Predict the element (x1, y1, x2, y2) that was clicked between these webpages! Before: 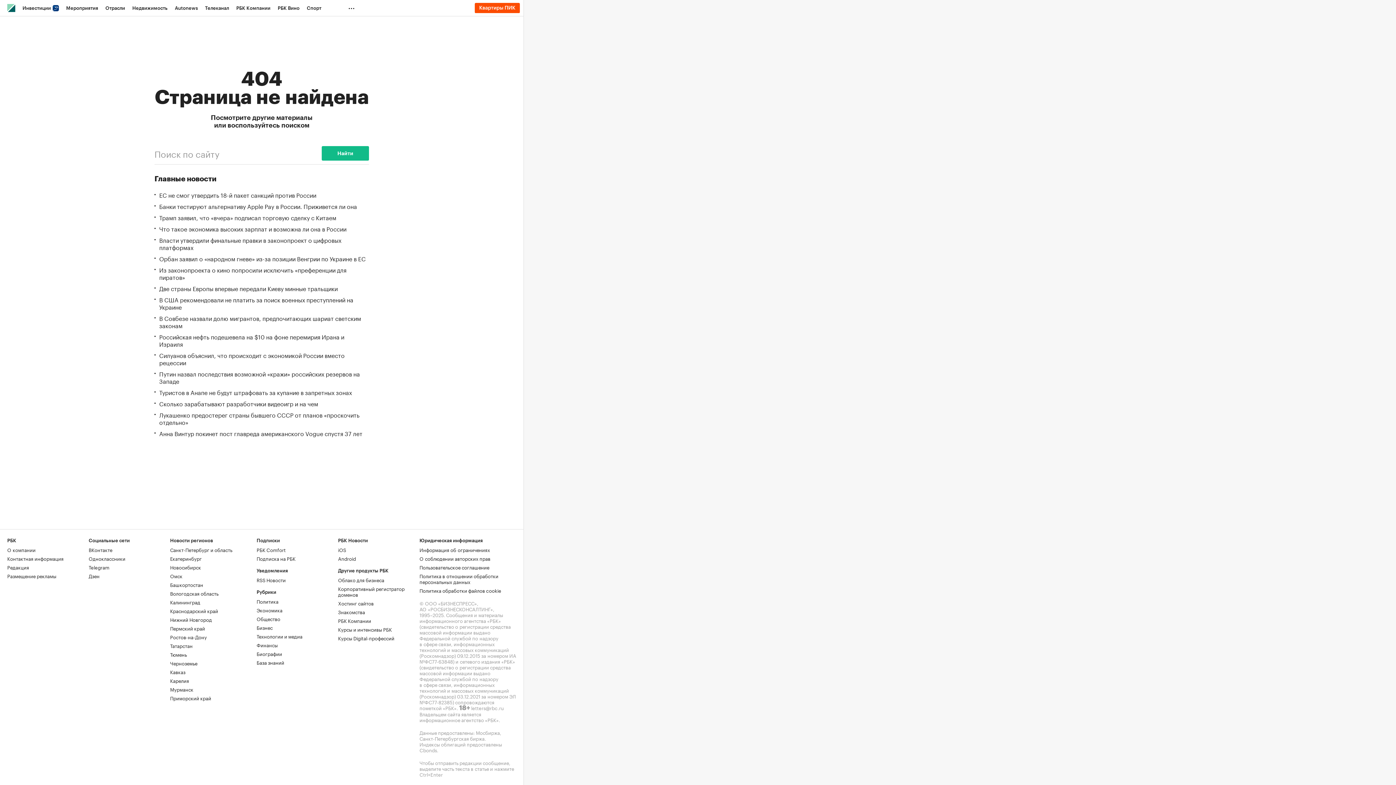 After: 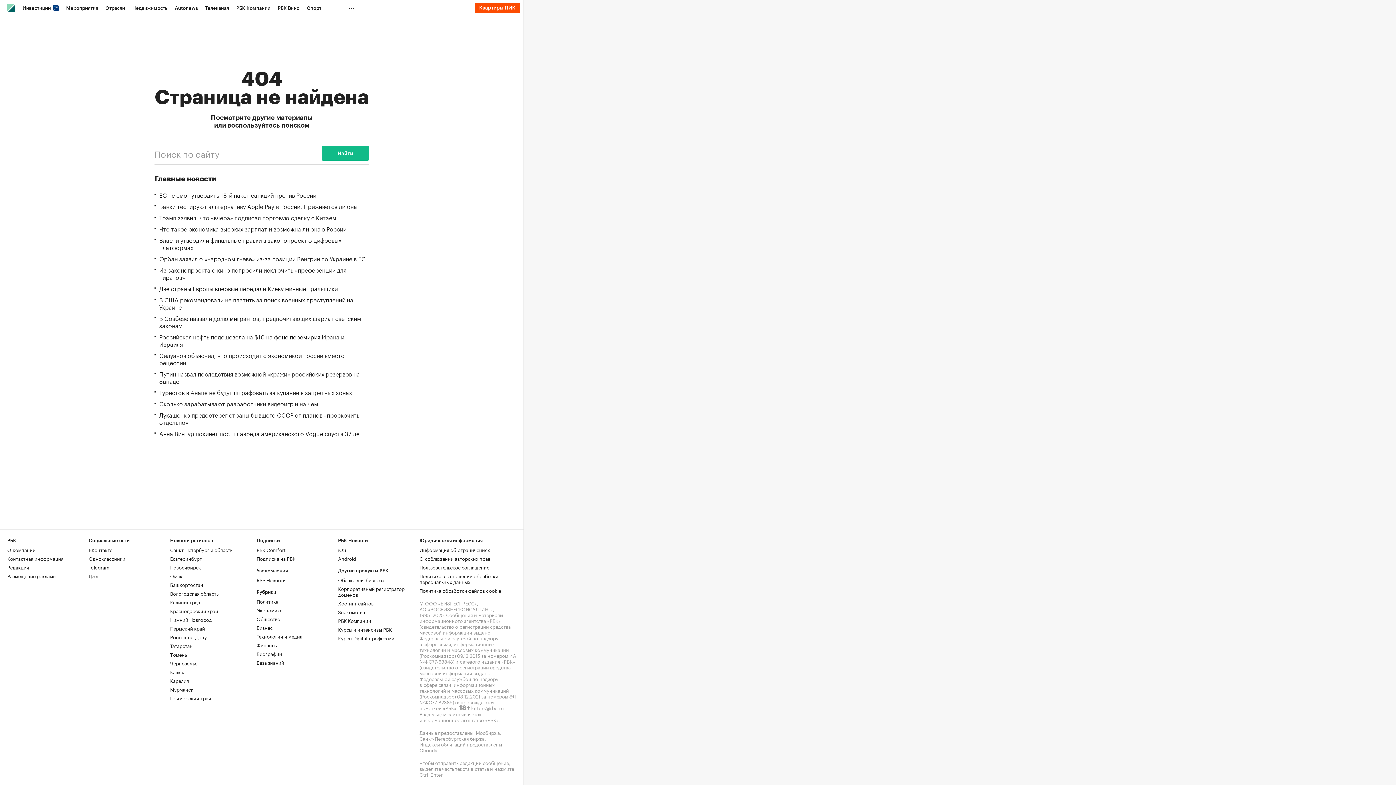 Action: bbox: (88, 572, 99, 579) label: Дзен